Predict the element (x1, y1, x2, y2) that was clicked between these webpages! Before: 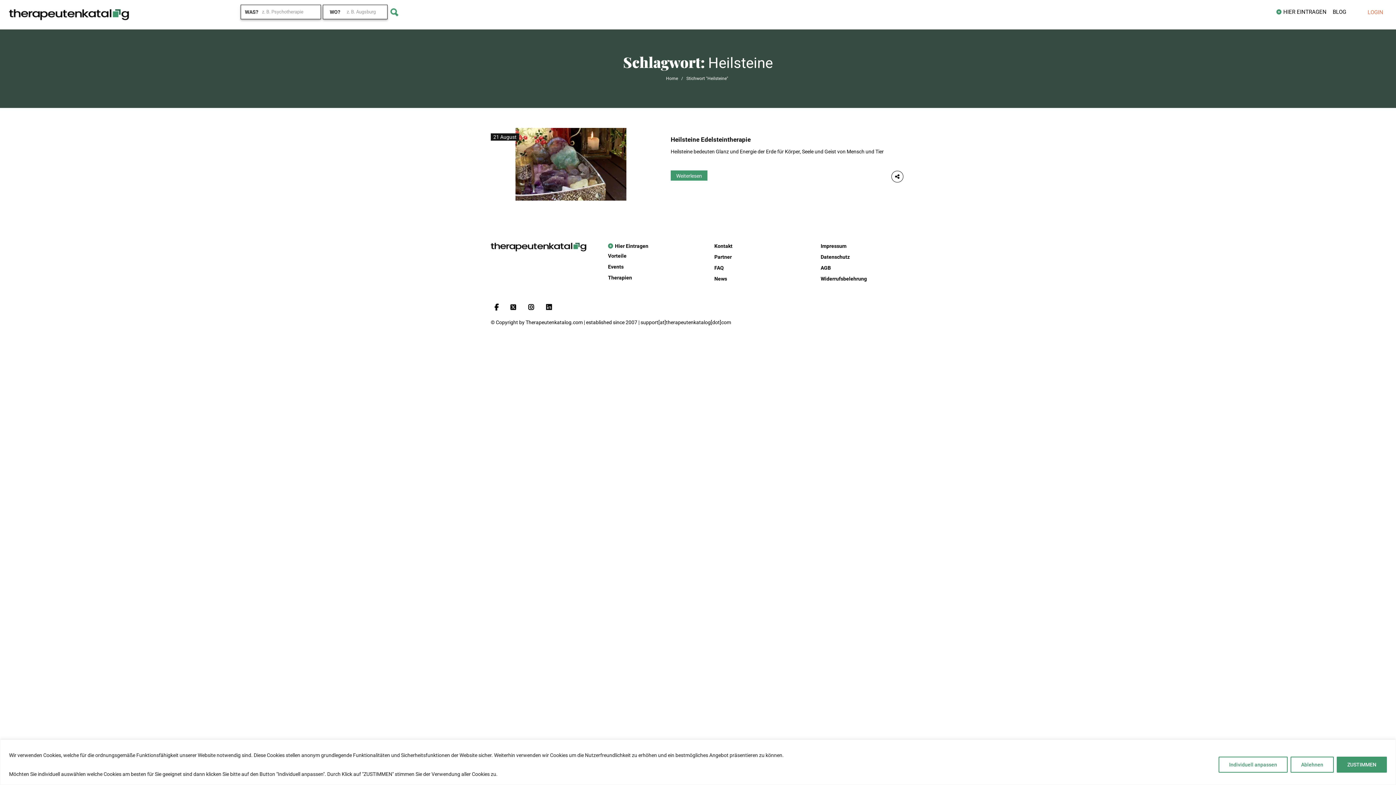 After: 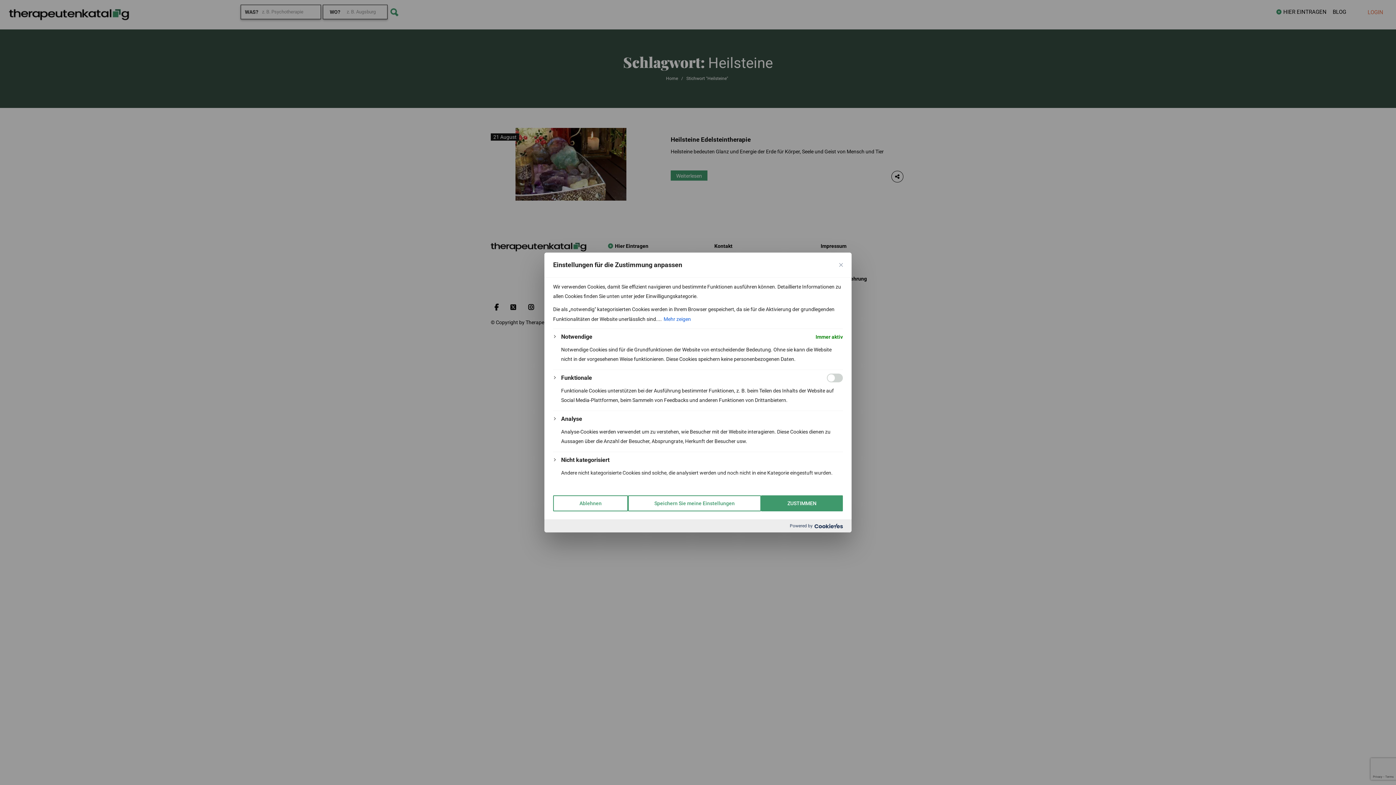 Action: label: Individuell anpassen bbox: (1218, 756, 1288, 772)